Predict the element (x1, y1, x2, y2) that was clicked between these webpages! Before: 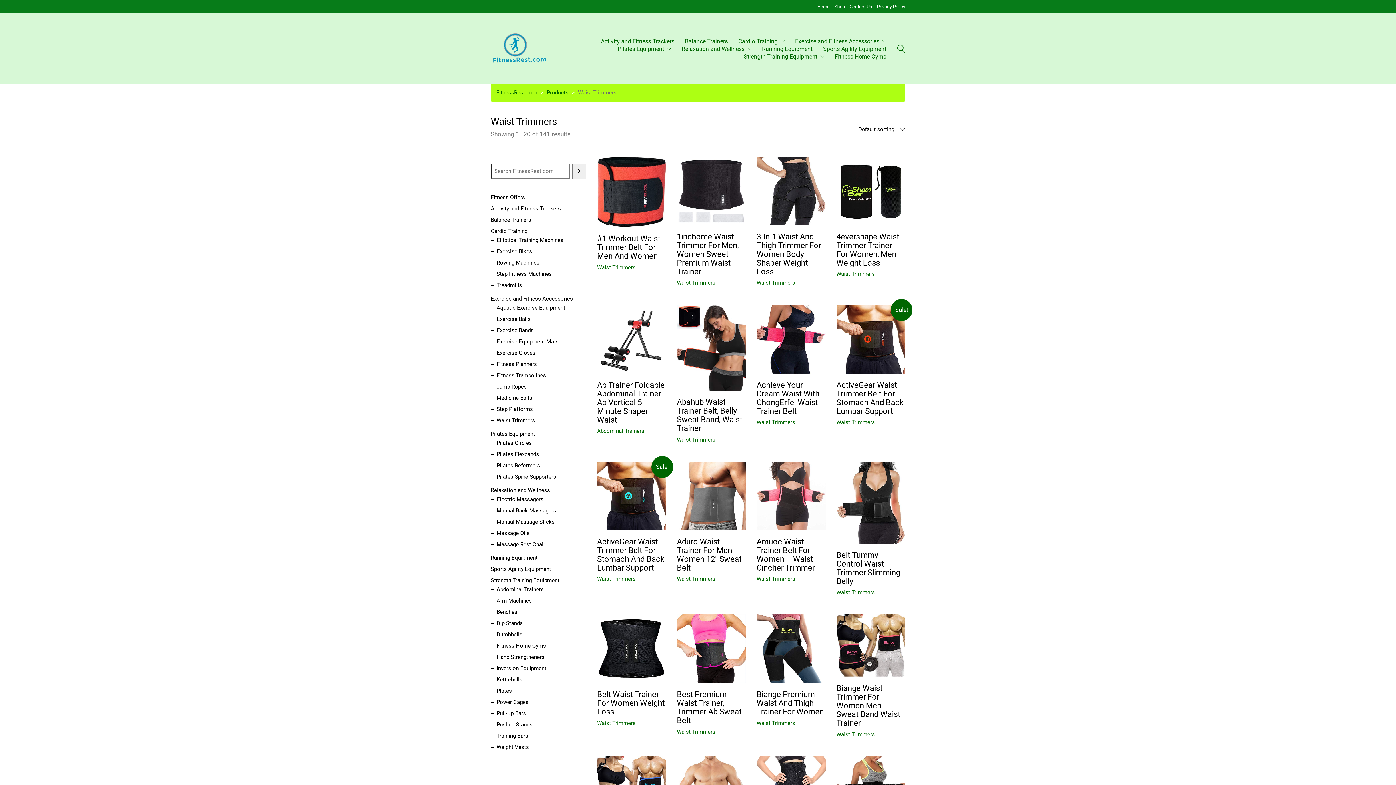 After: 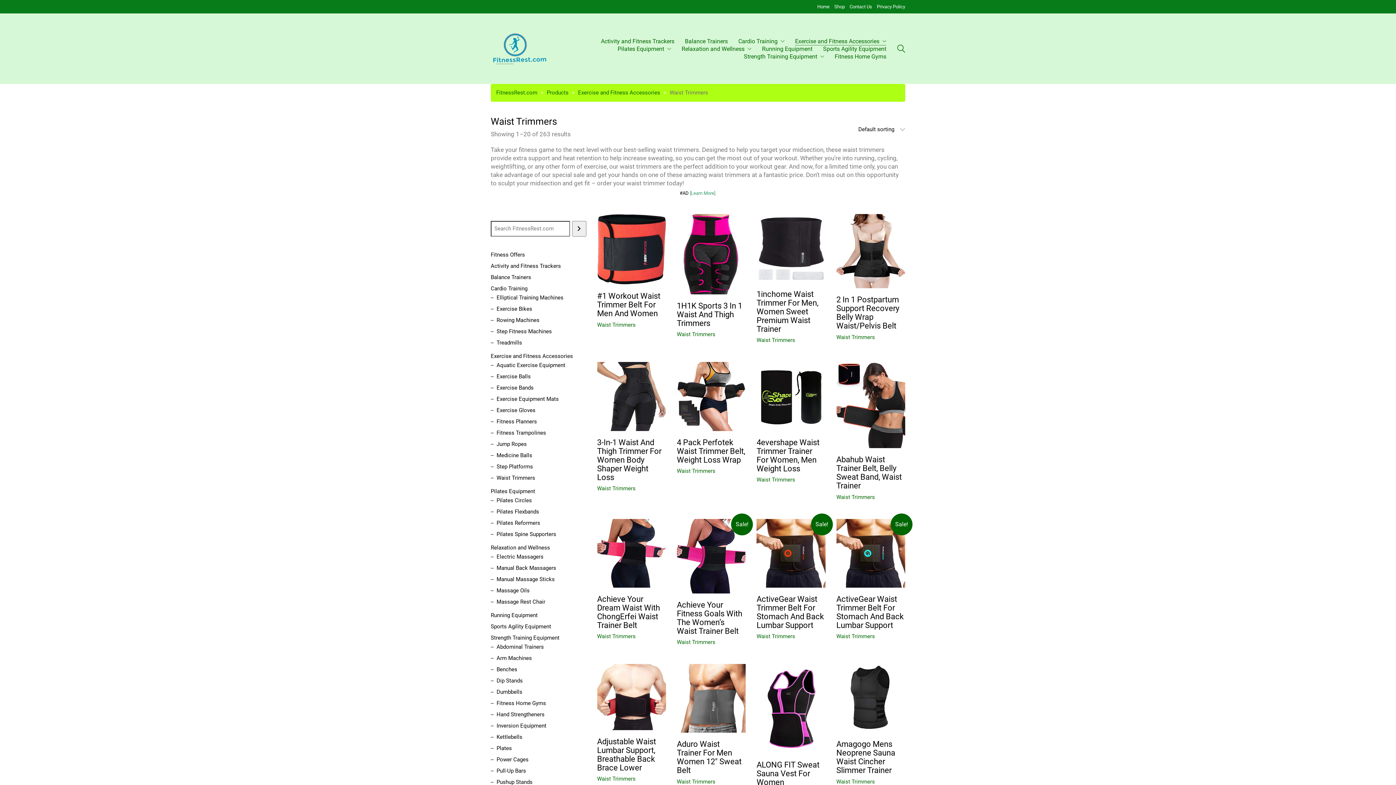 Action: label: Waist Trimmers bbox: (490, 417, 535, 424)